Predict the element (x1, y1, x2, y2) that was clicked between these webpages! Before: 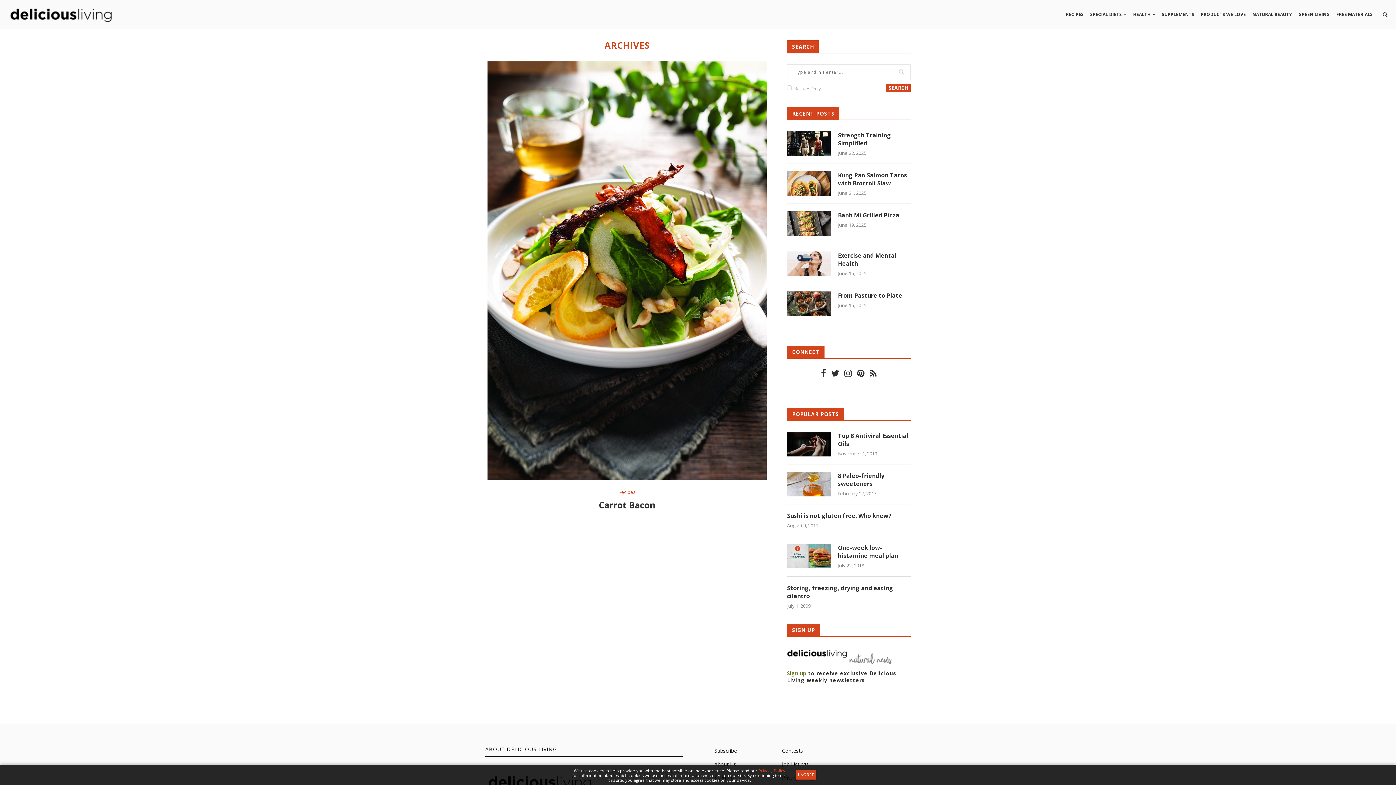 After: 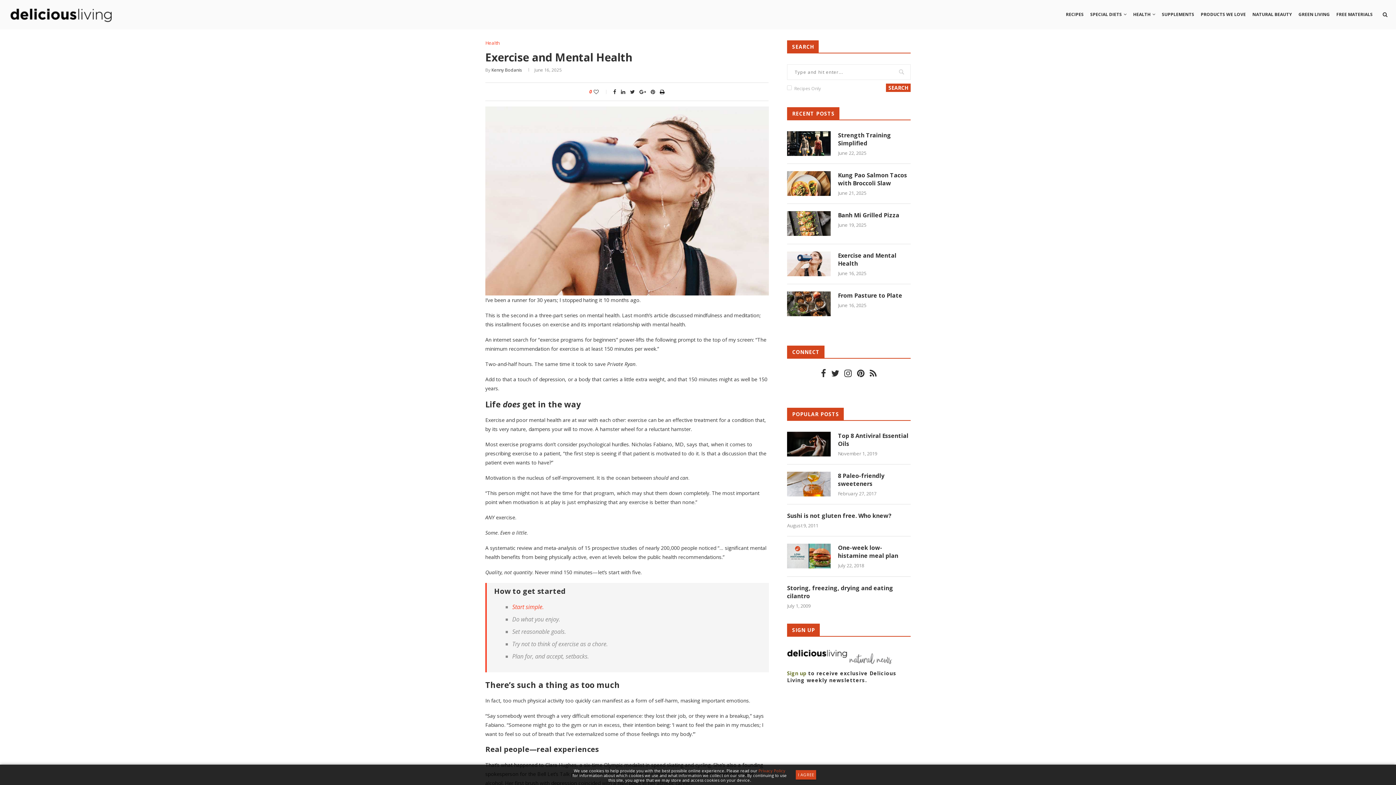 Action: bbox: (787, 251, 830, 276)